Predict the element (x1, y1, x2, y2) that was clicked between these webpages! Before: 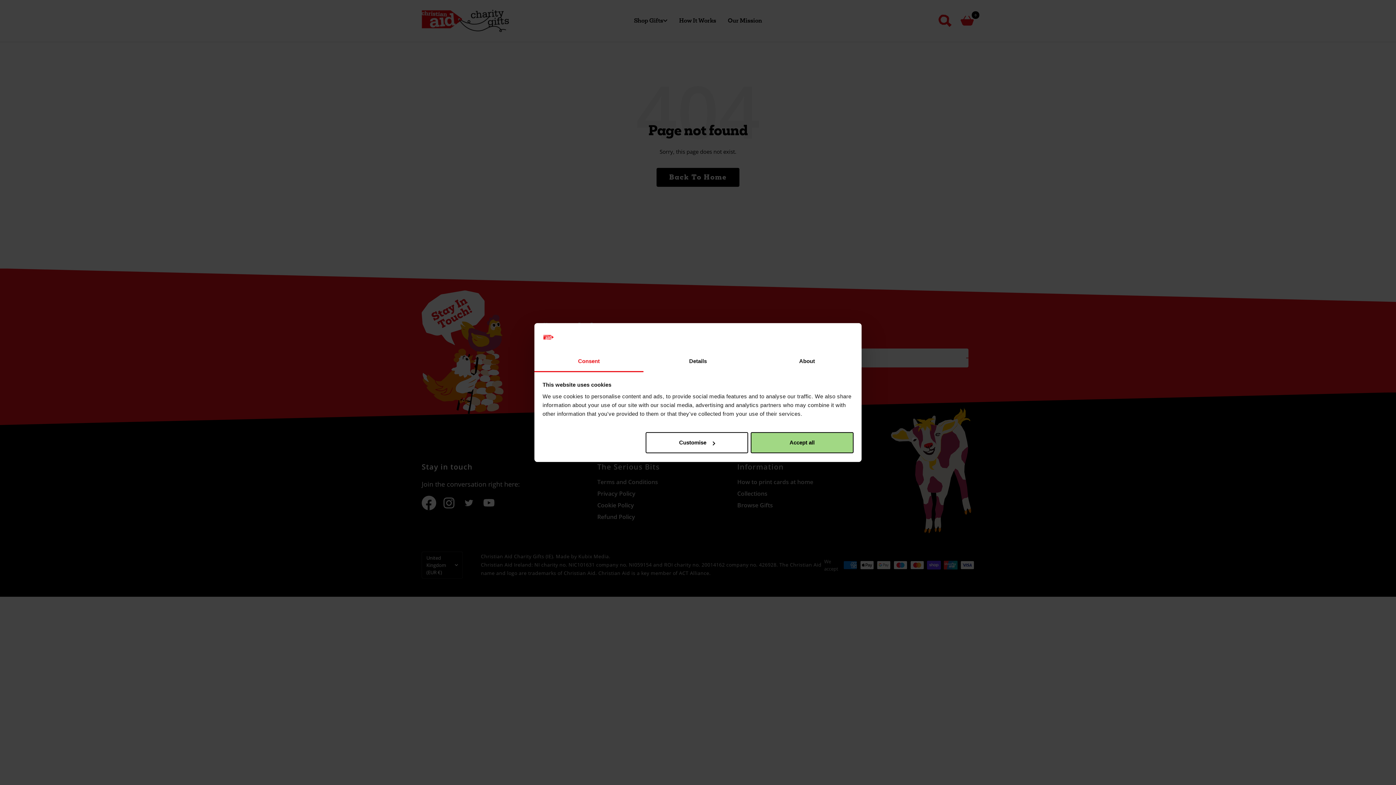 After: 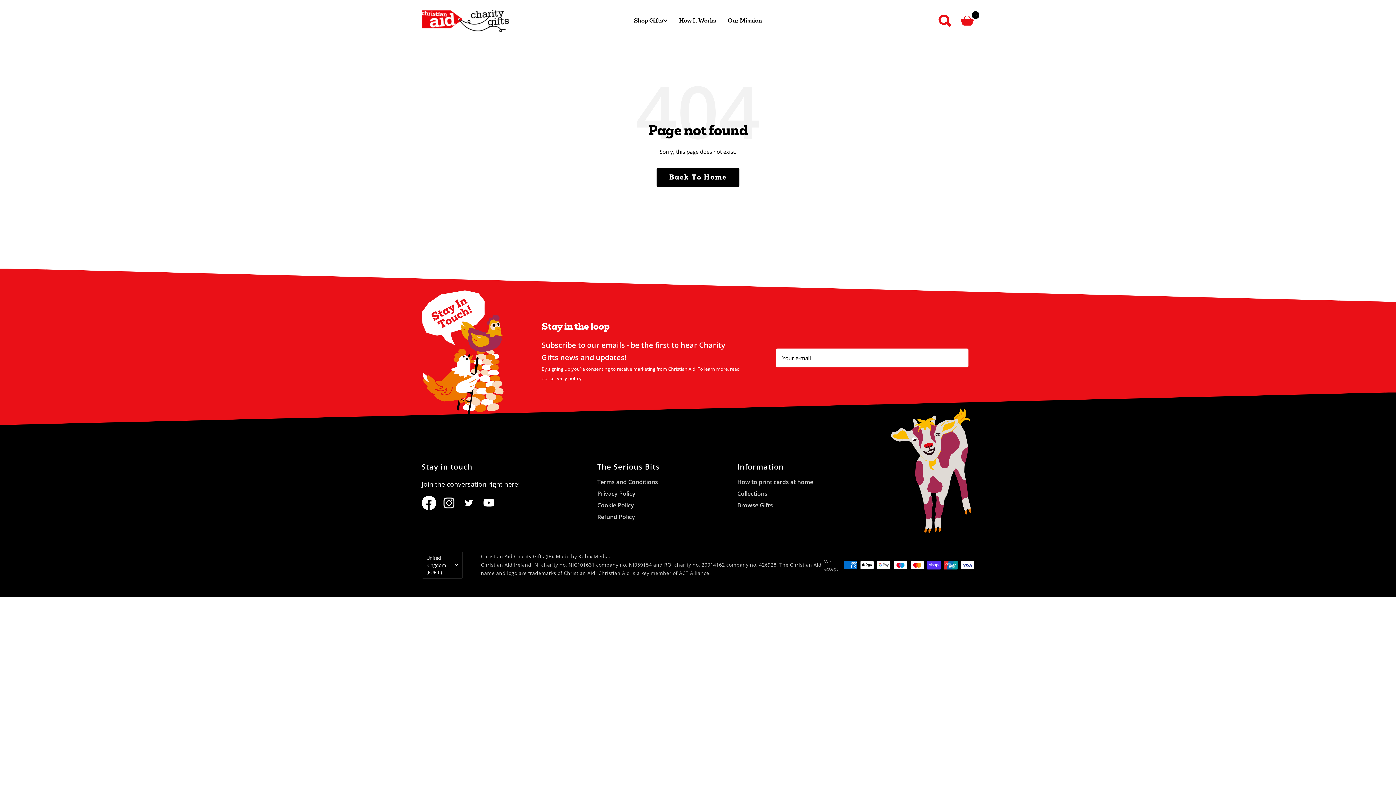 Action: label: Accept all bbox: (751, 432, 853, 453)